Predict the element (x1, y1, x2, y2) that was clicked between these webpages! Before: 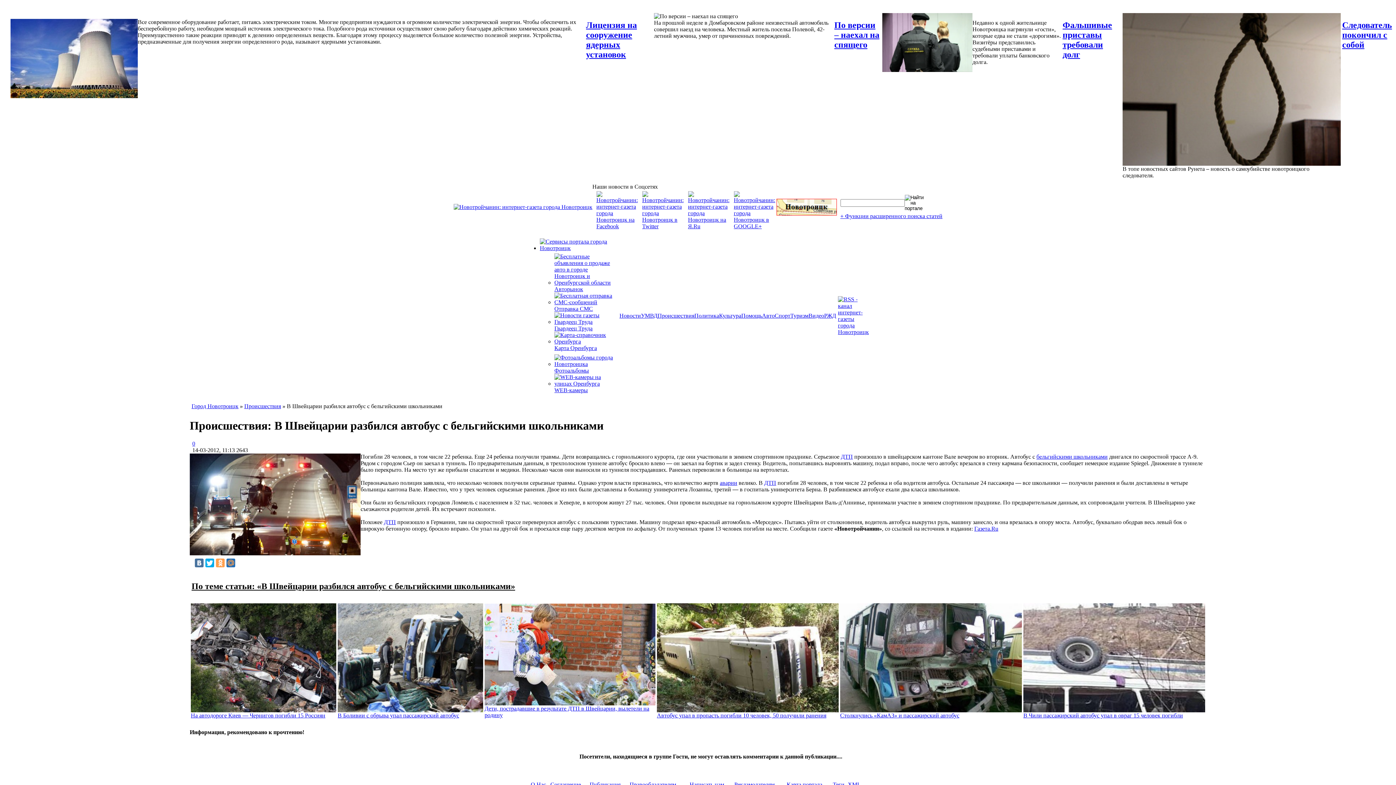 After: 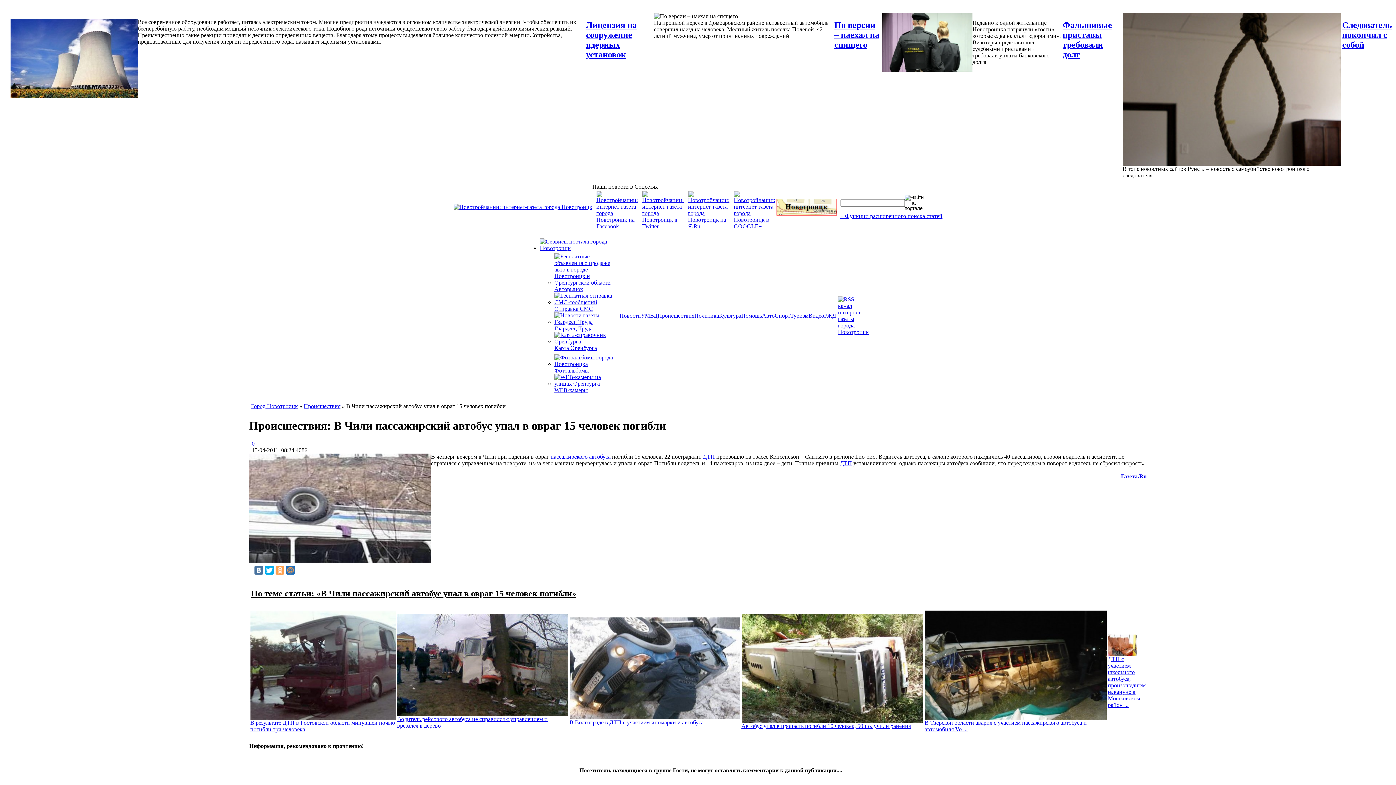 Action: bbox: (1023, 712, 1205, 719) label: В Чили пассажирский автобус упал в овраг 15 человек погибли